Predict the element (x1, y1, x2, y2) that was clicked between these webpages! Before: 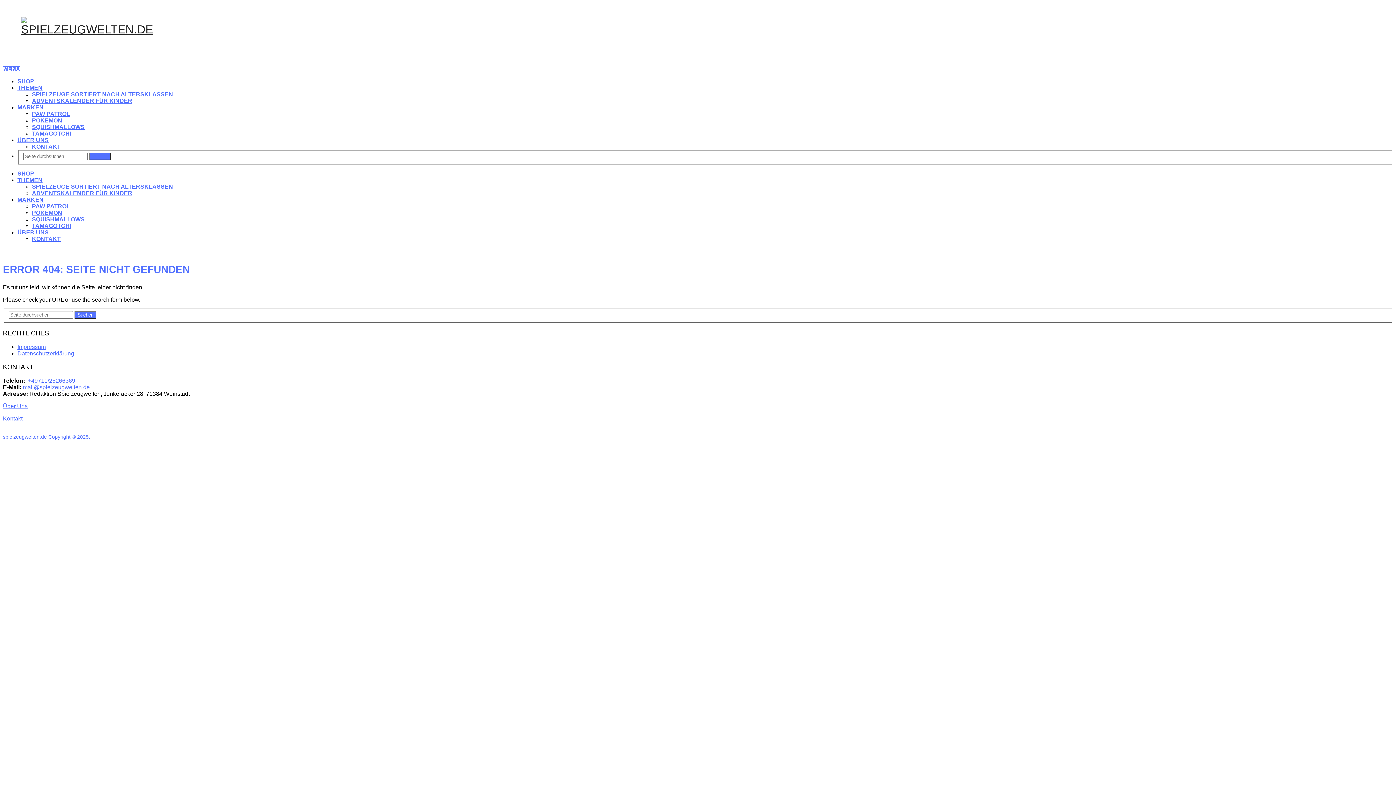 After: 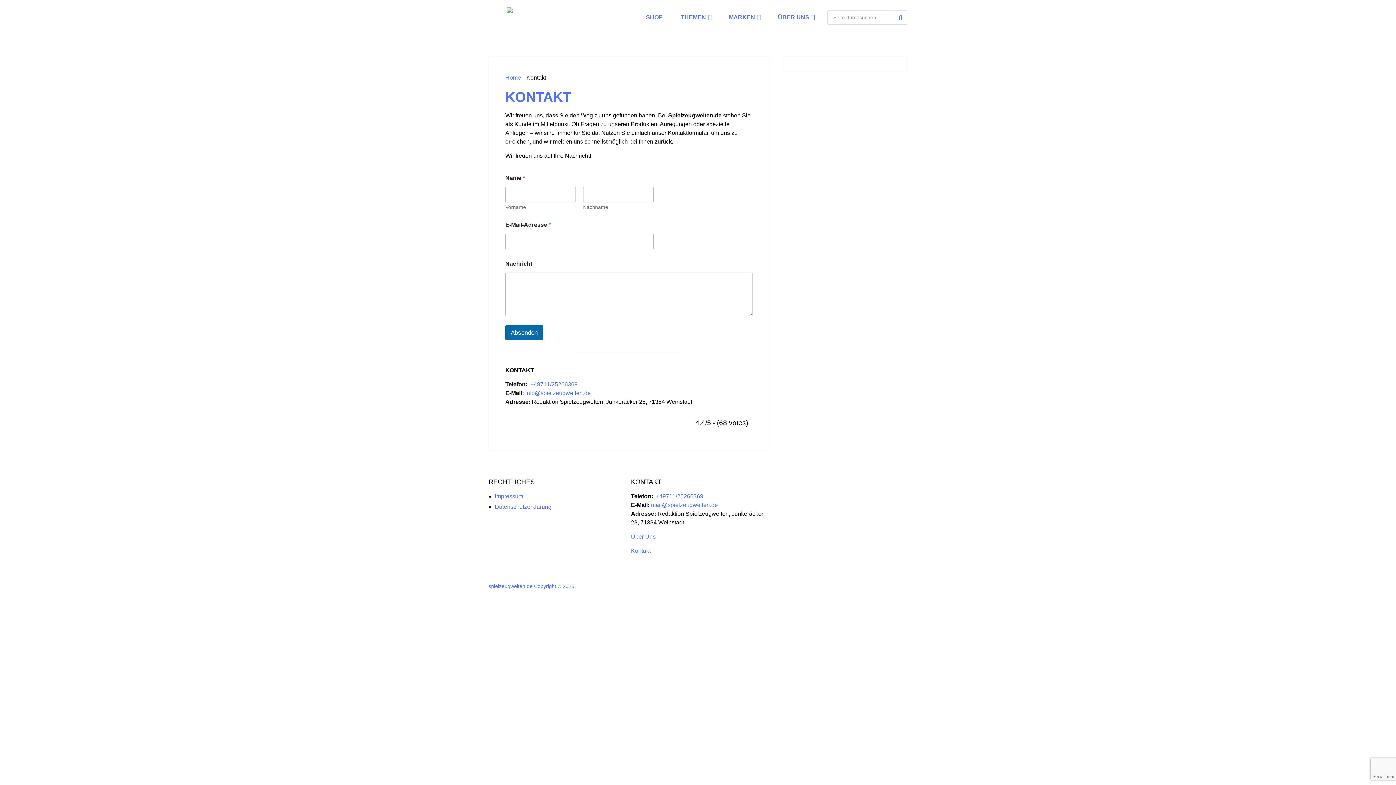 Action: label: Kontakt bbox: (2, 415, 22, 421)